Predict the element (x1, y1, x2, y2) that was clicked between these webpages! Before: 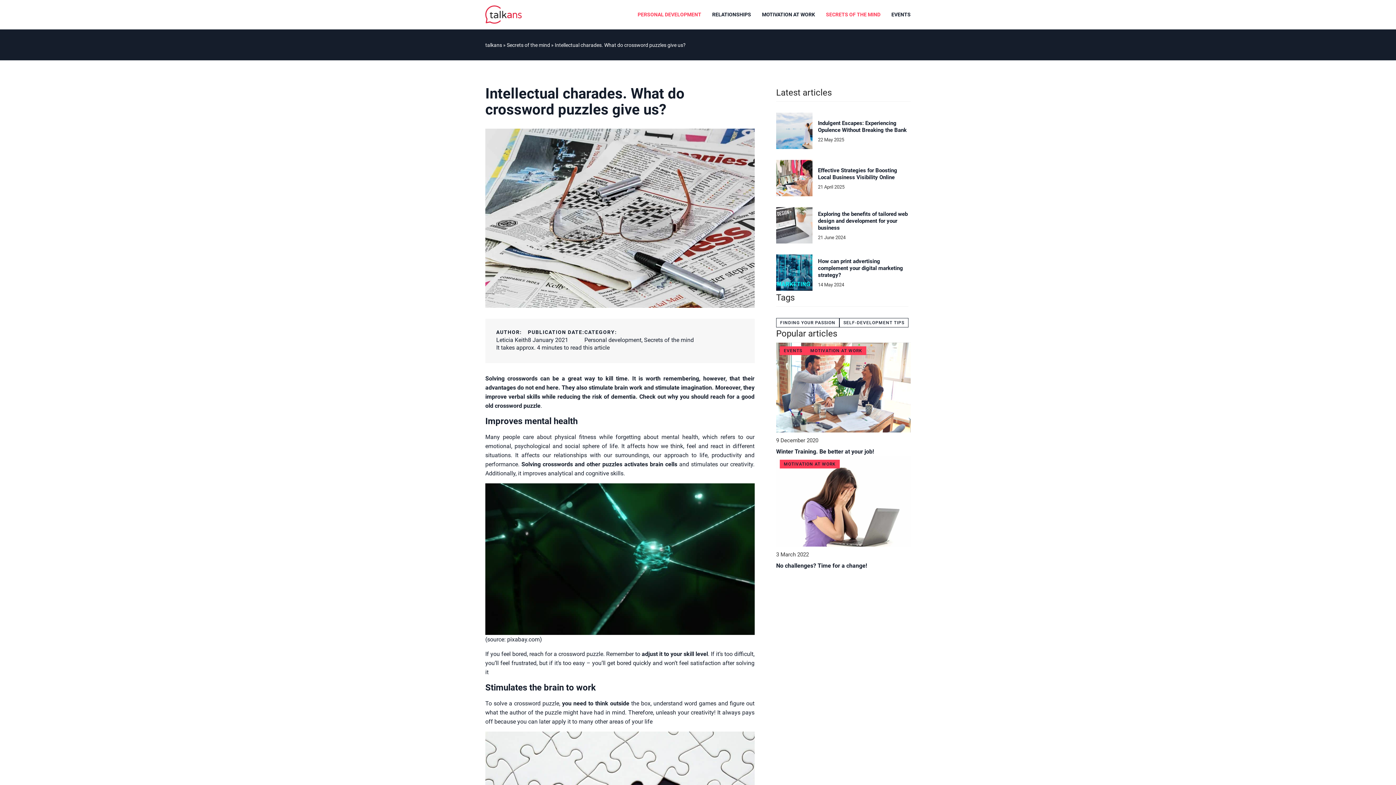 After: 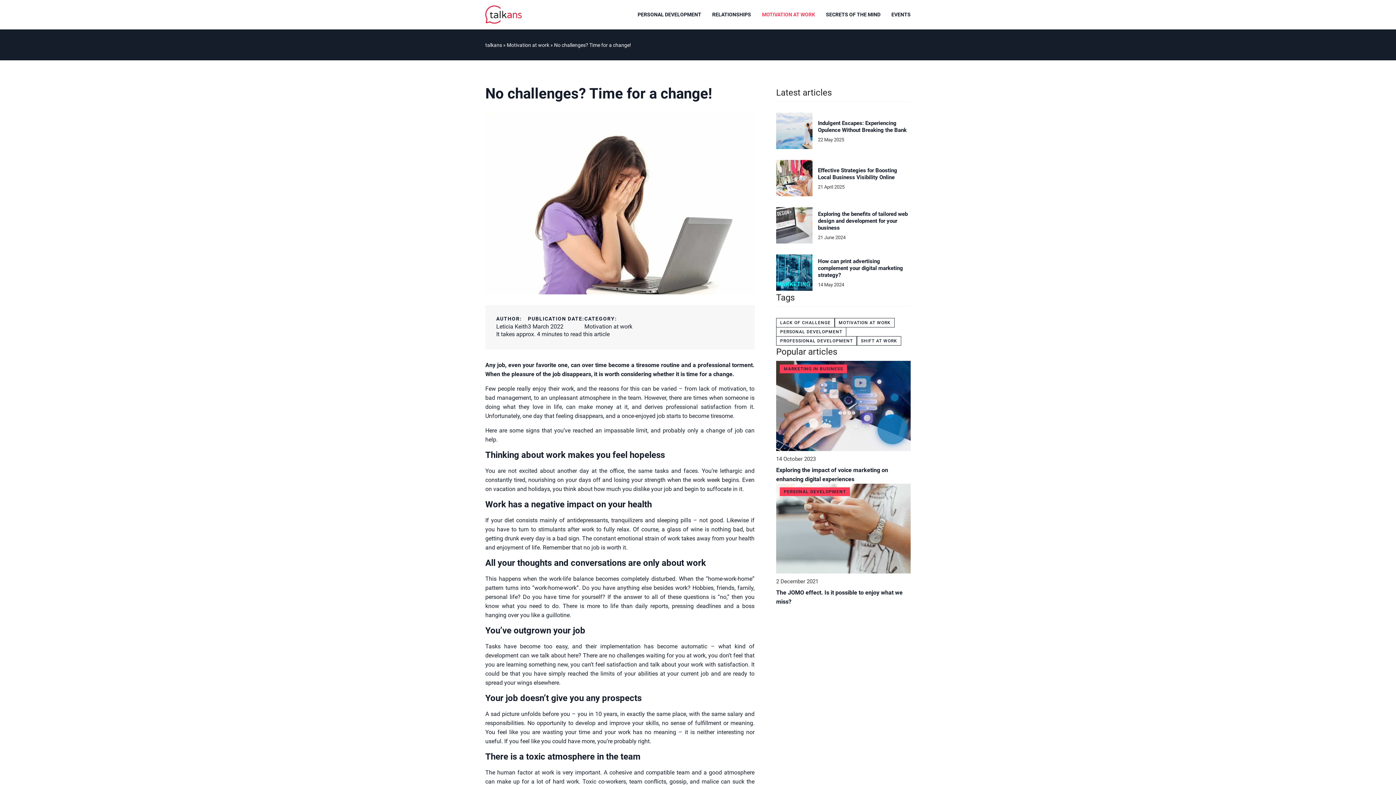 Action: bbox: (776, 562, 867, 569) label: No challenges? Time for a change!